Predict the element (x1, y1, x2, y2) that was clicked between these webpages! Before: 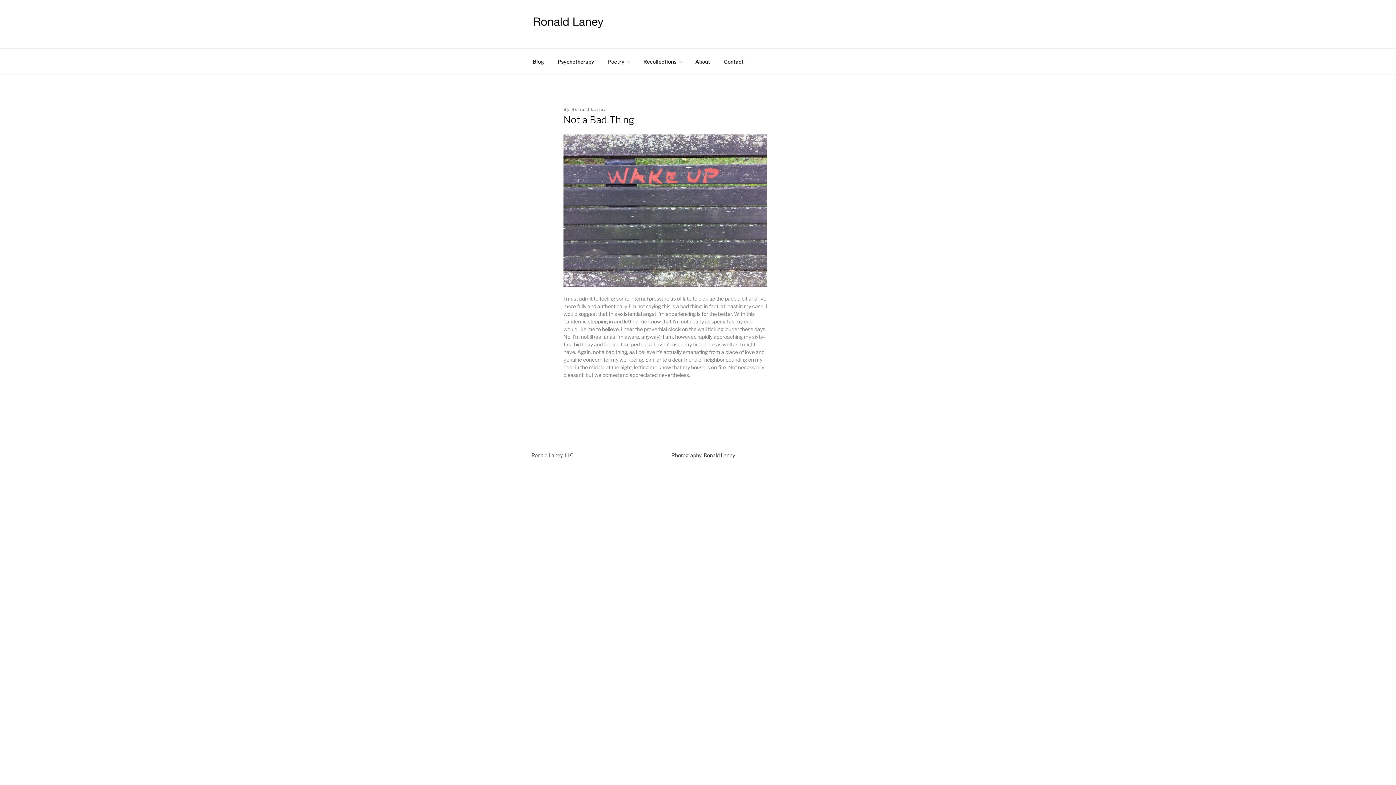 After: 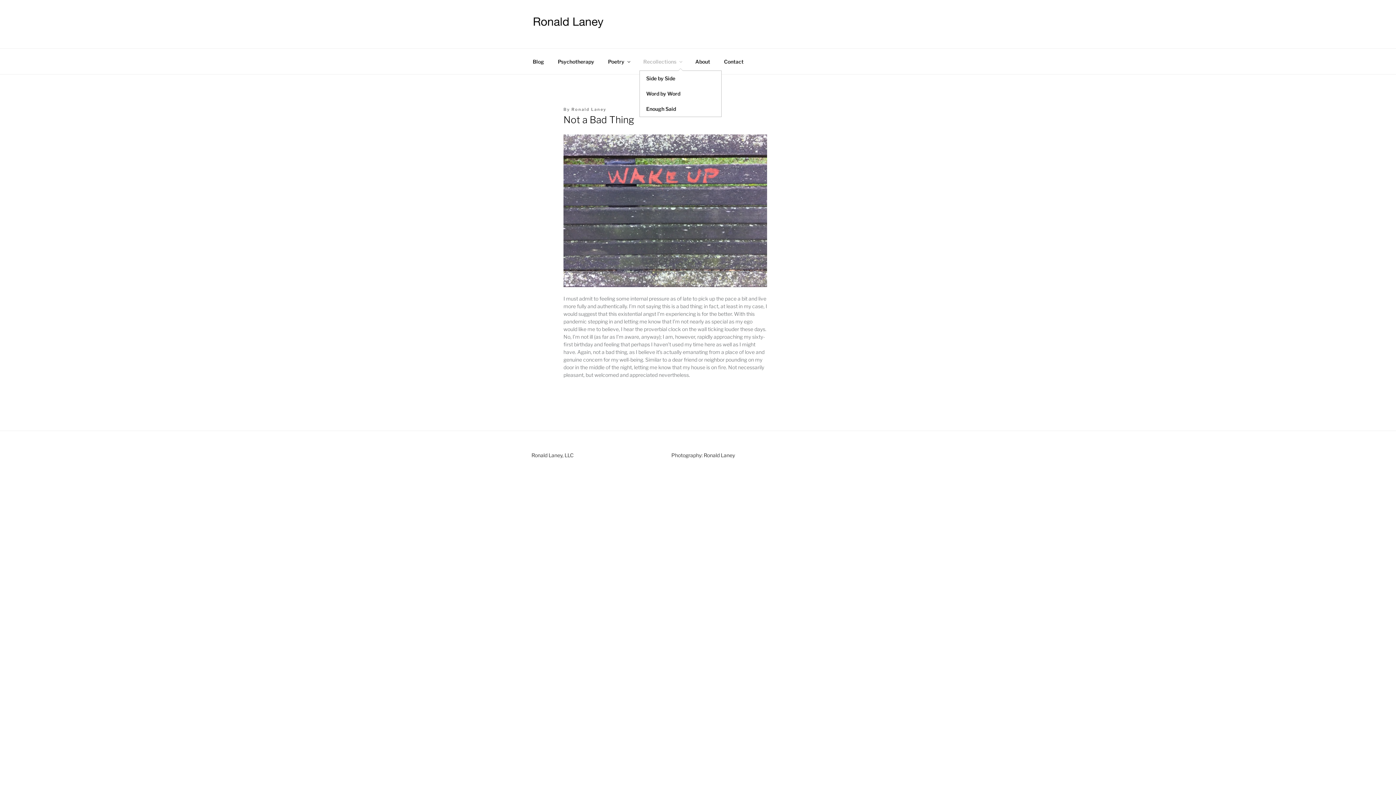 Action: bbox: (637, 52, 688, 70) label: Recollections